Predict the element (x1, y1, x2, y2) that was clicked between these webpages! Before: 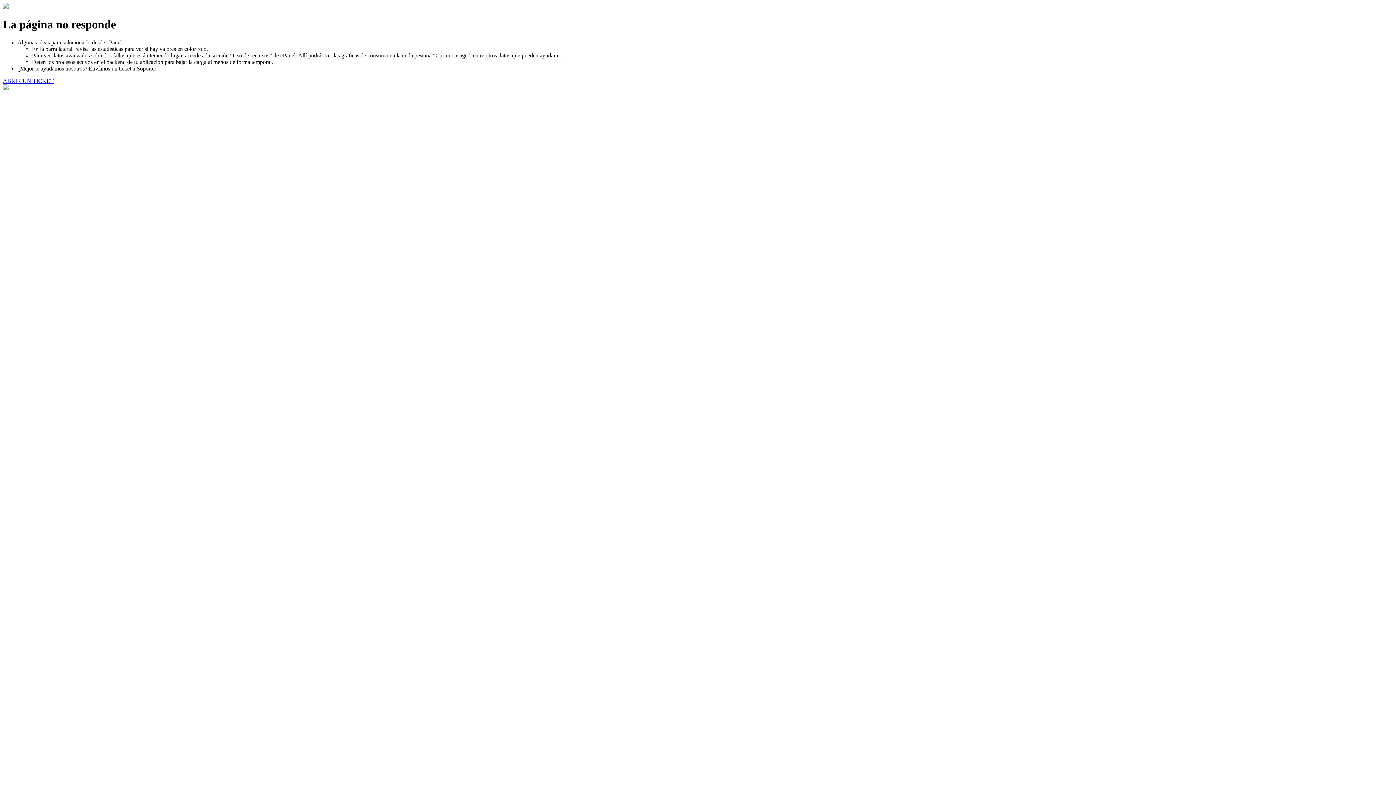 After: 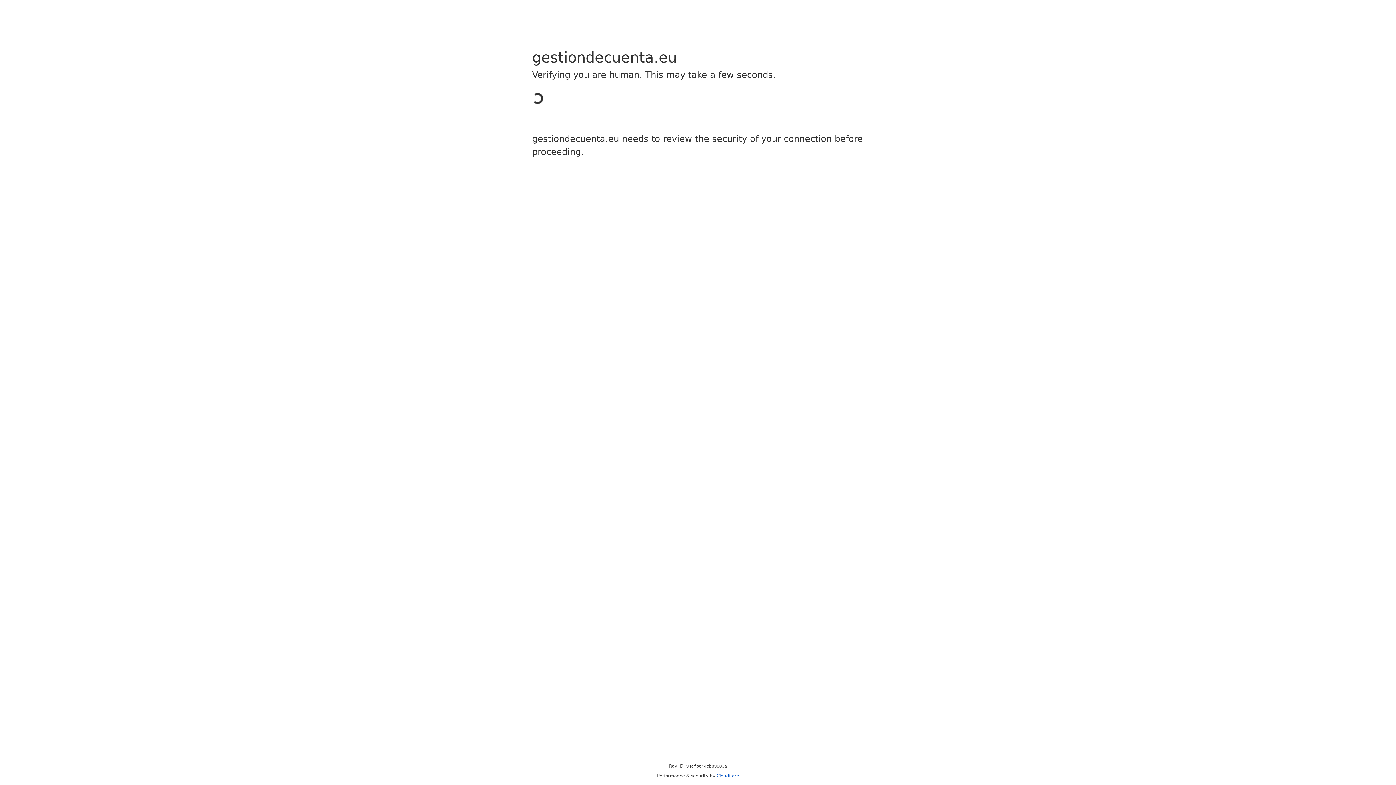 Action: label: ABRIR UN TICKET bbox: (2, 77, 53, 83)